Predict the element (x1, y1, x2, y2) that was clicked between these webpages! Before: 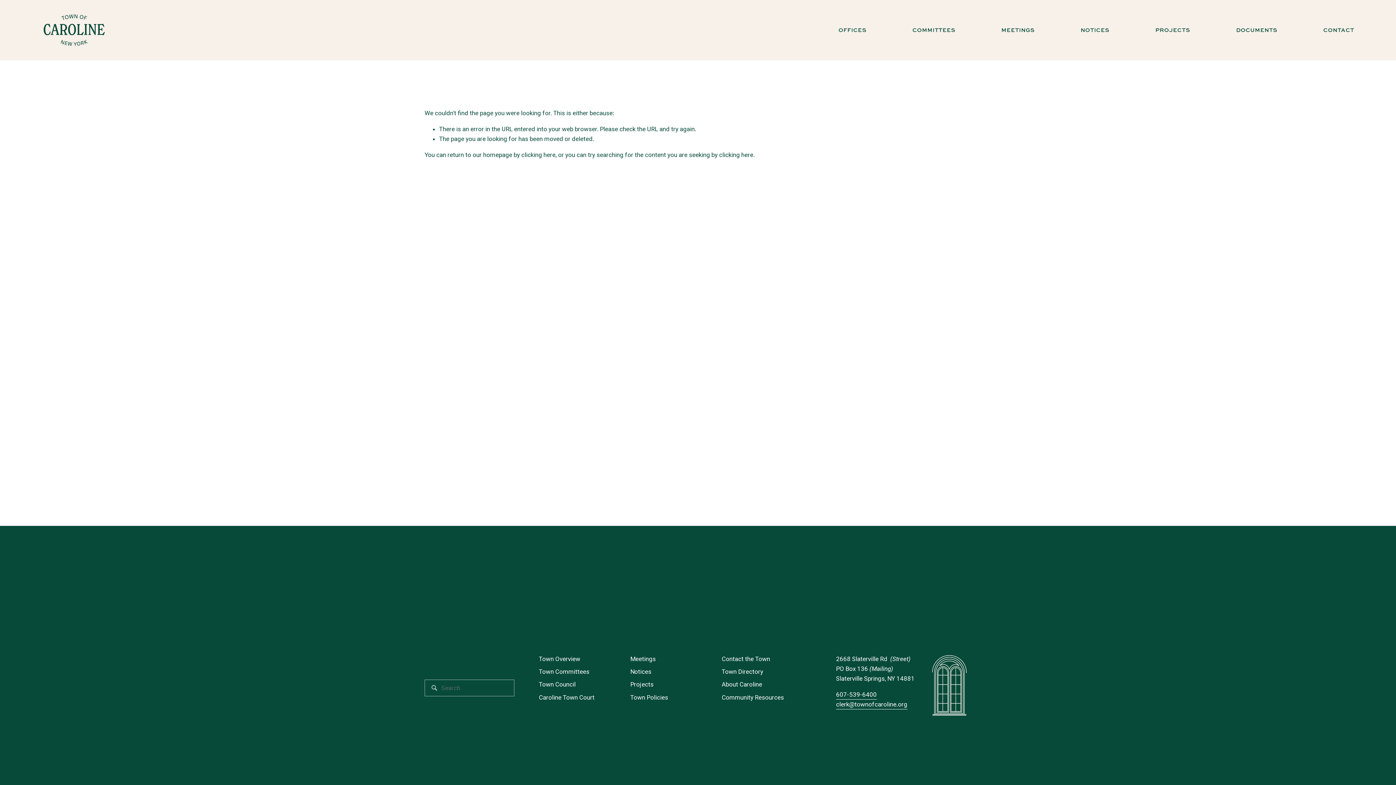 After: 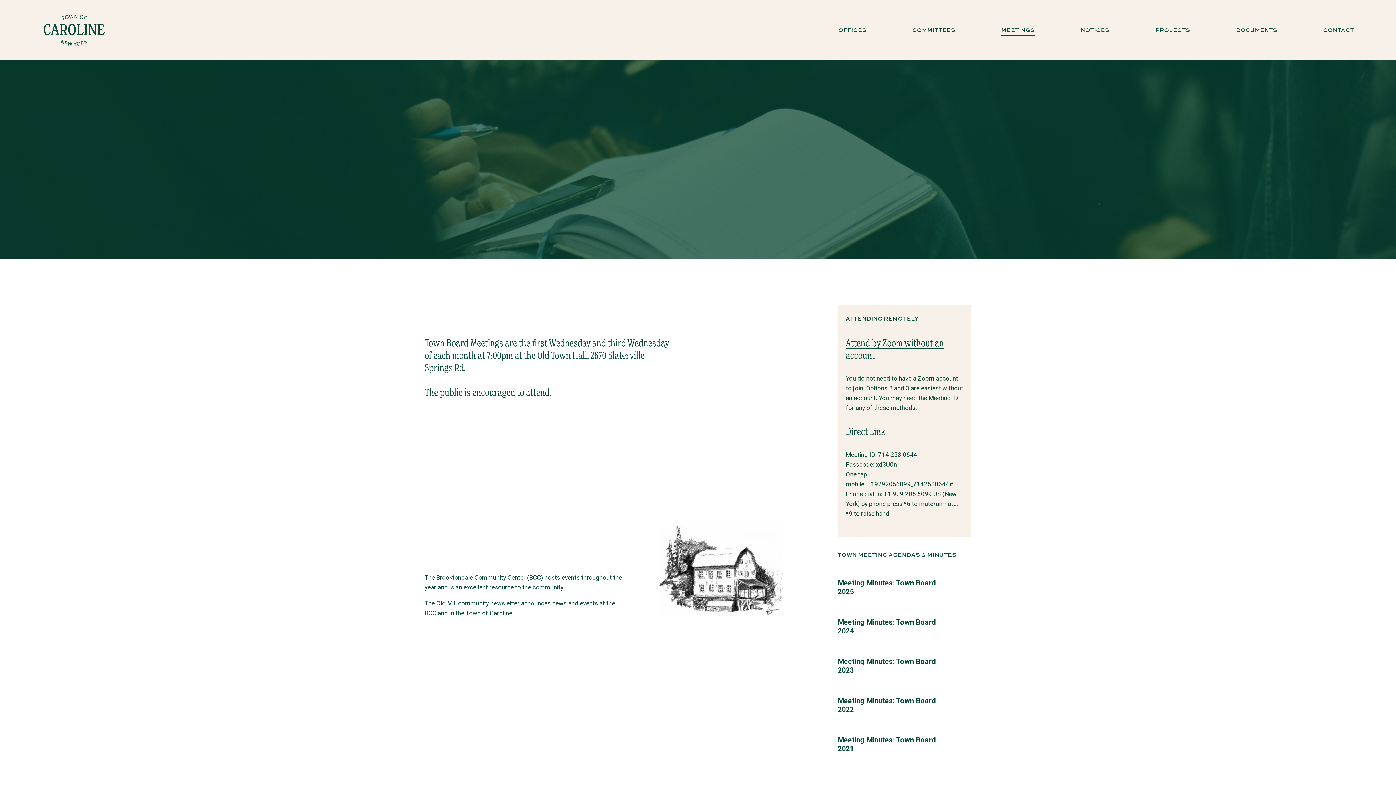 Action: bbox: (630, 654, 720, 664) label: Meetings